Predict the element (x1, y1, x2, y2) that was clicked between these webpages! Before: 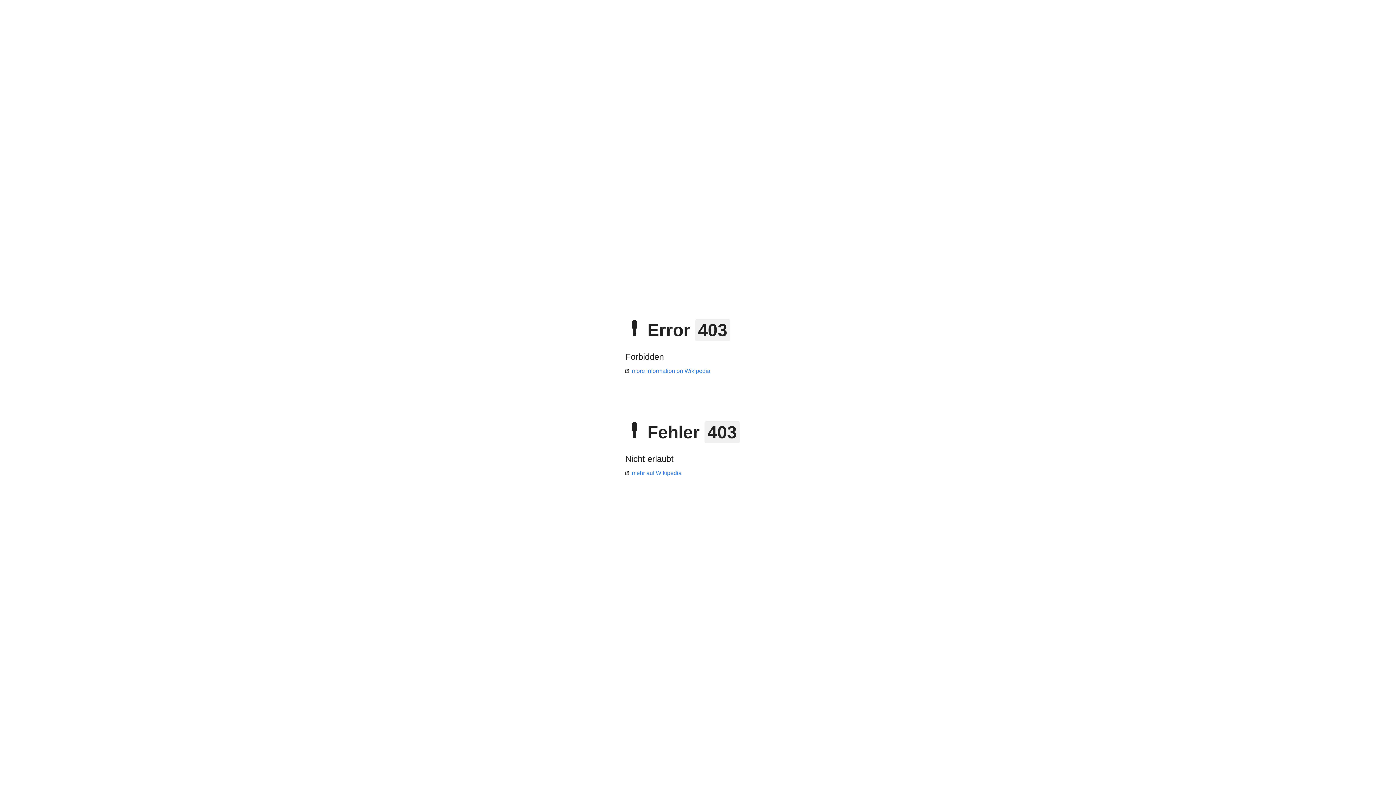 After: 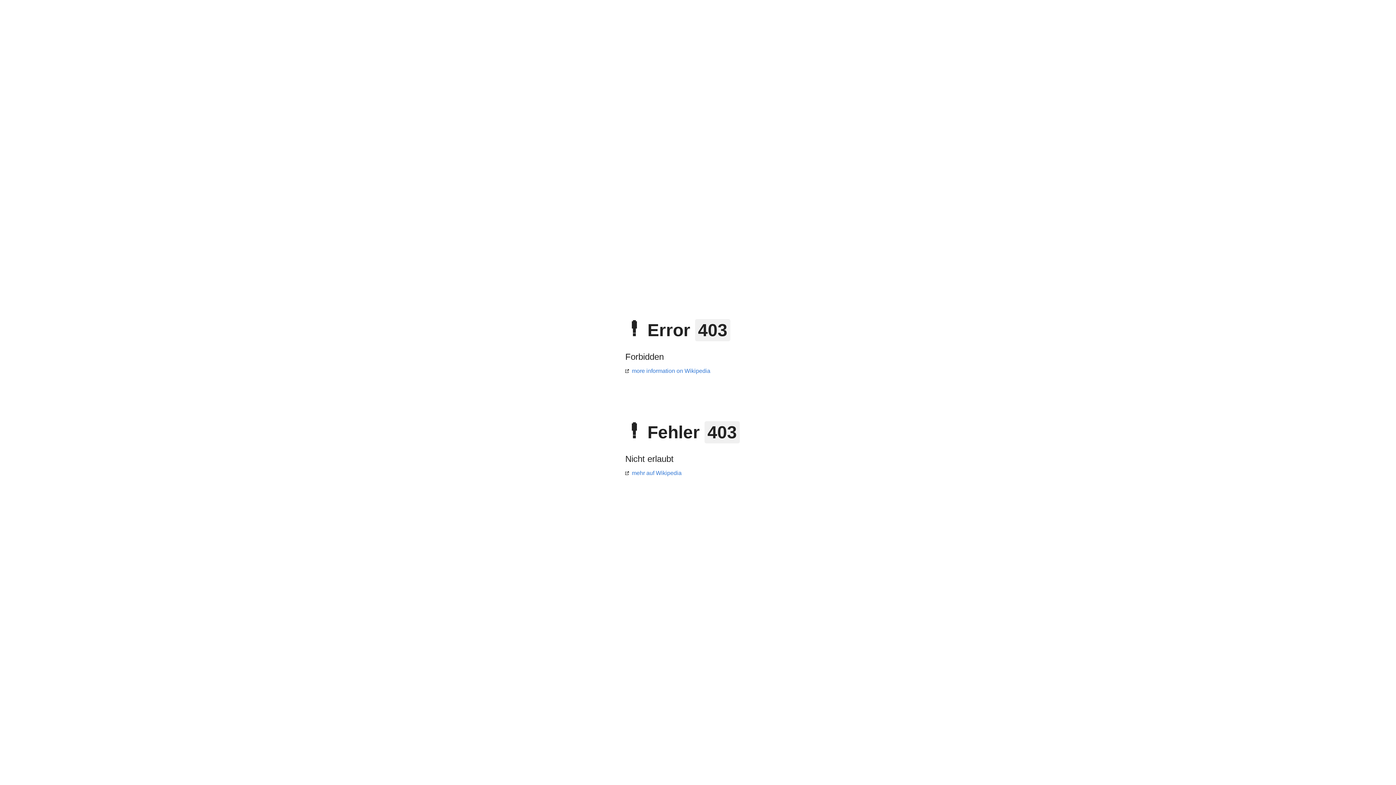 Action: bbox: (625, 368, 710, 374) label: more information on Wikipedia